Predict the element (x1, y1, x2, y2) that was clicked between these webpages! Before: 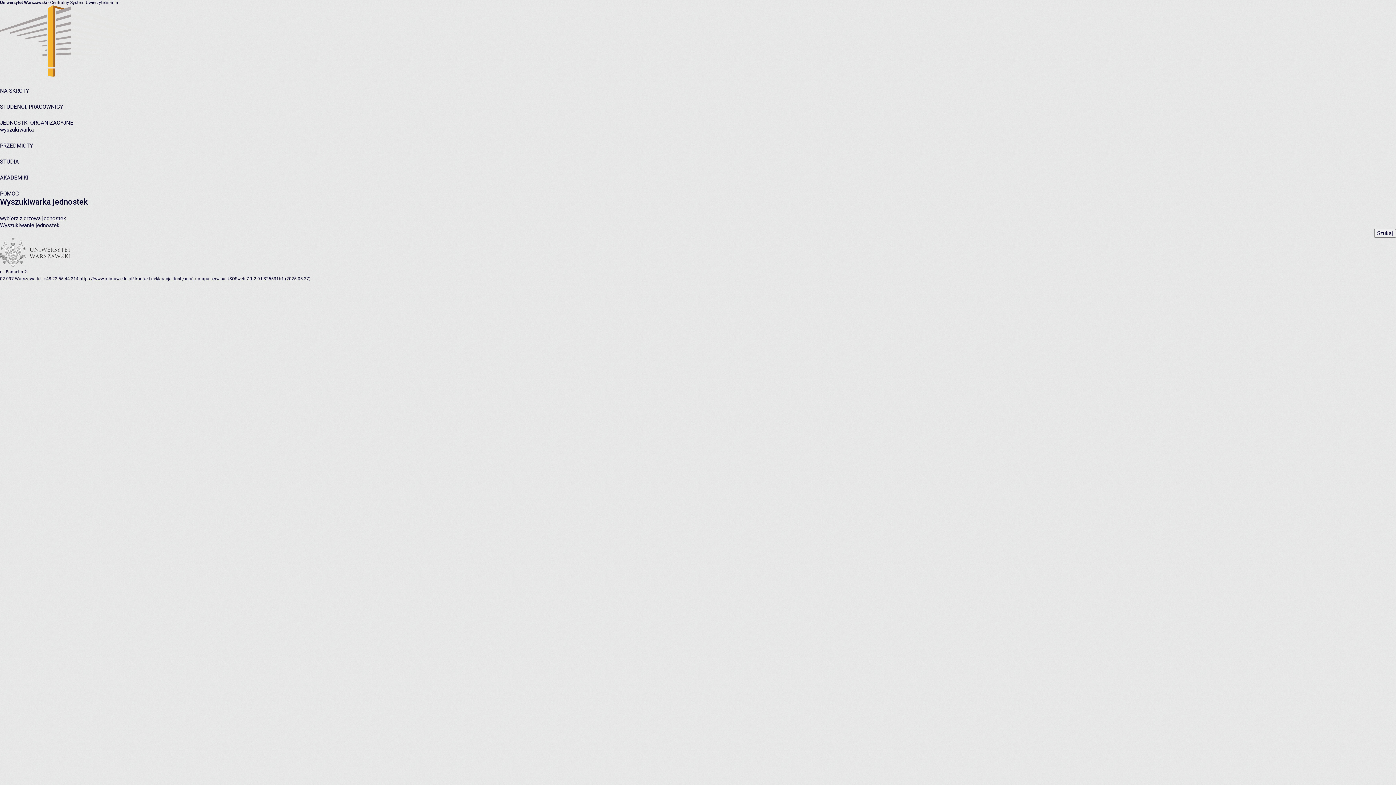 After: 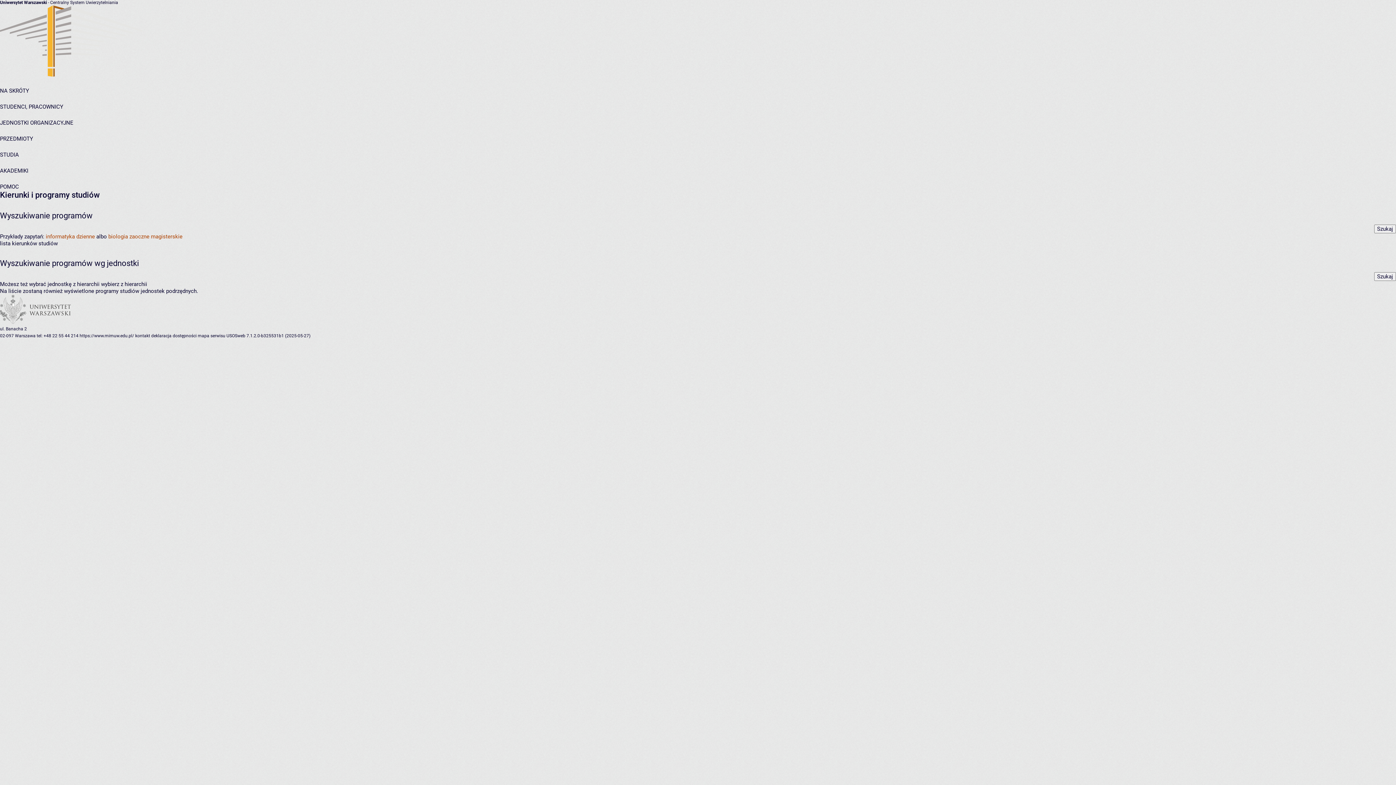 Action: label: STUDIA bbox: (0, 158, 18, 165)